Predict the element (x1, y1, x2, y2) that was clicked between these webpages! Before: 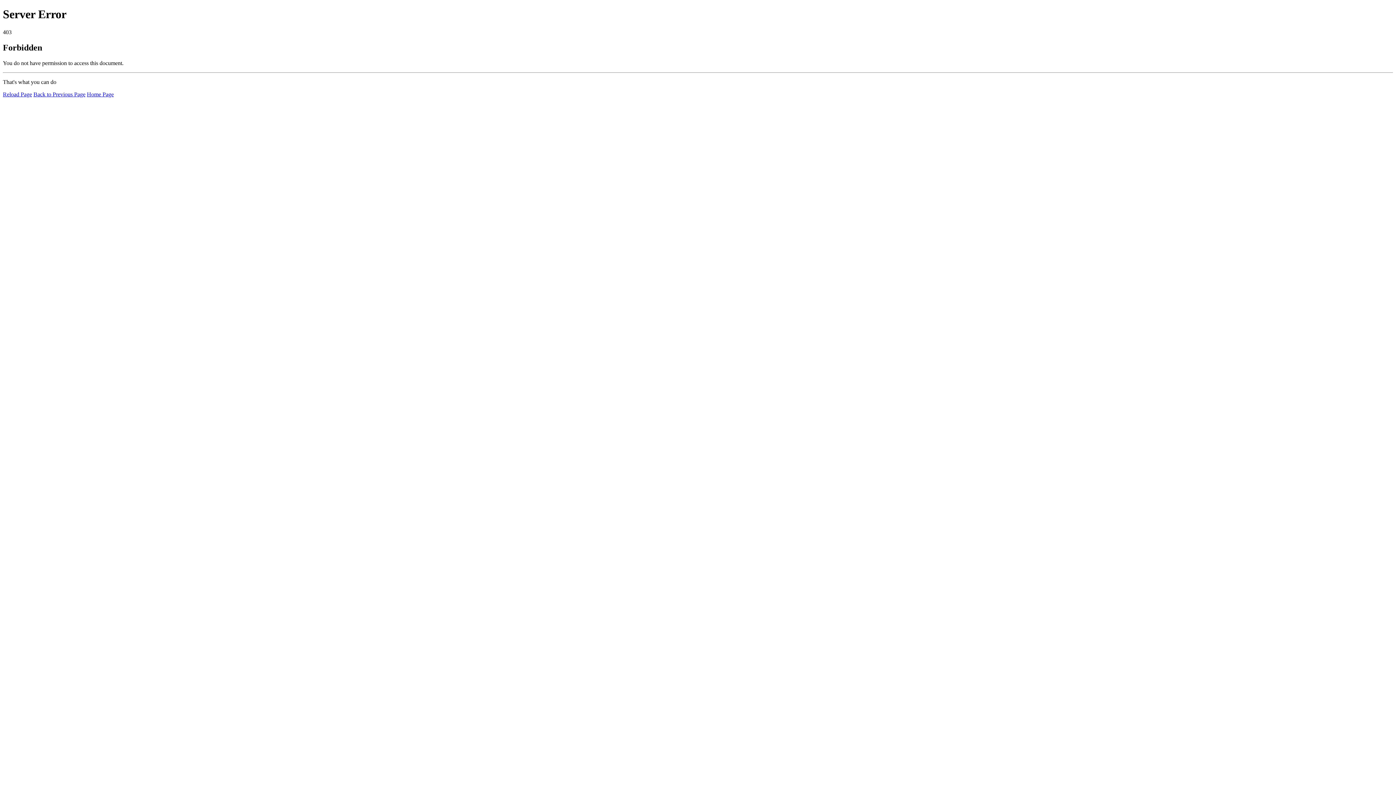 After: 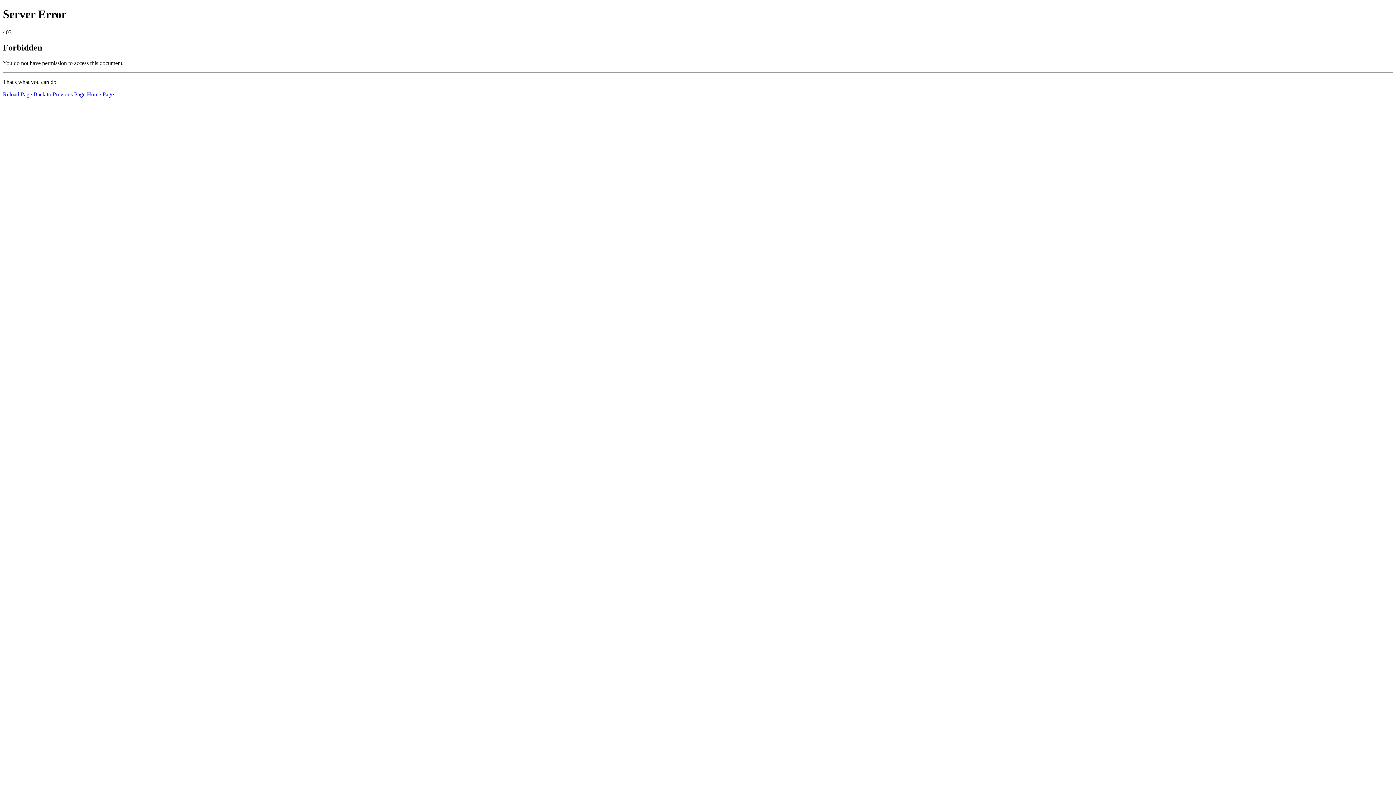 Action: label: Home Page bbox: (86, 91, 113, 97)